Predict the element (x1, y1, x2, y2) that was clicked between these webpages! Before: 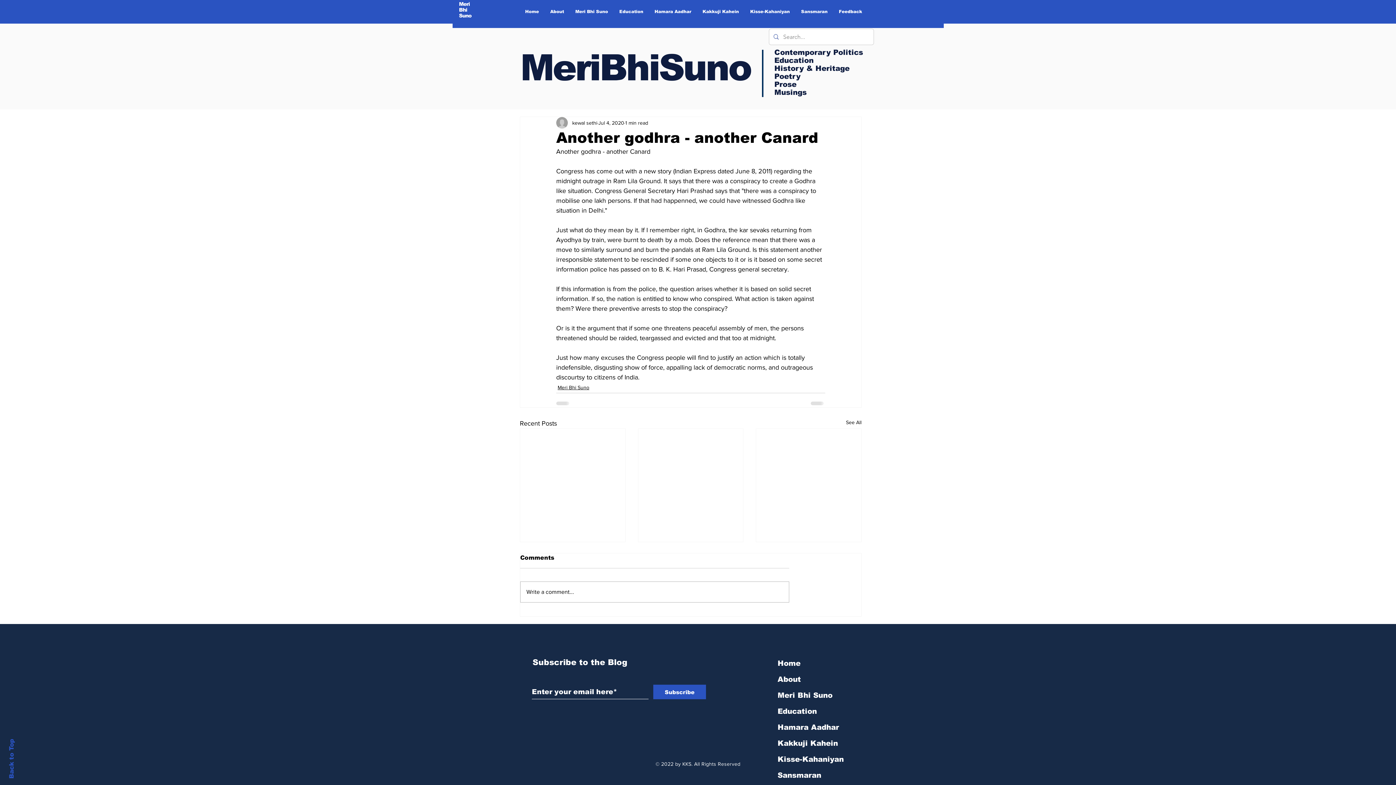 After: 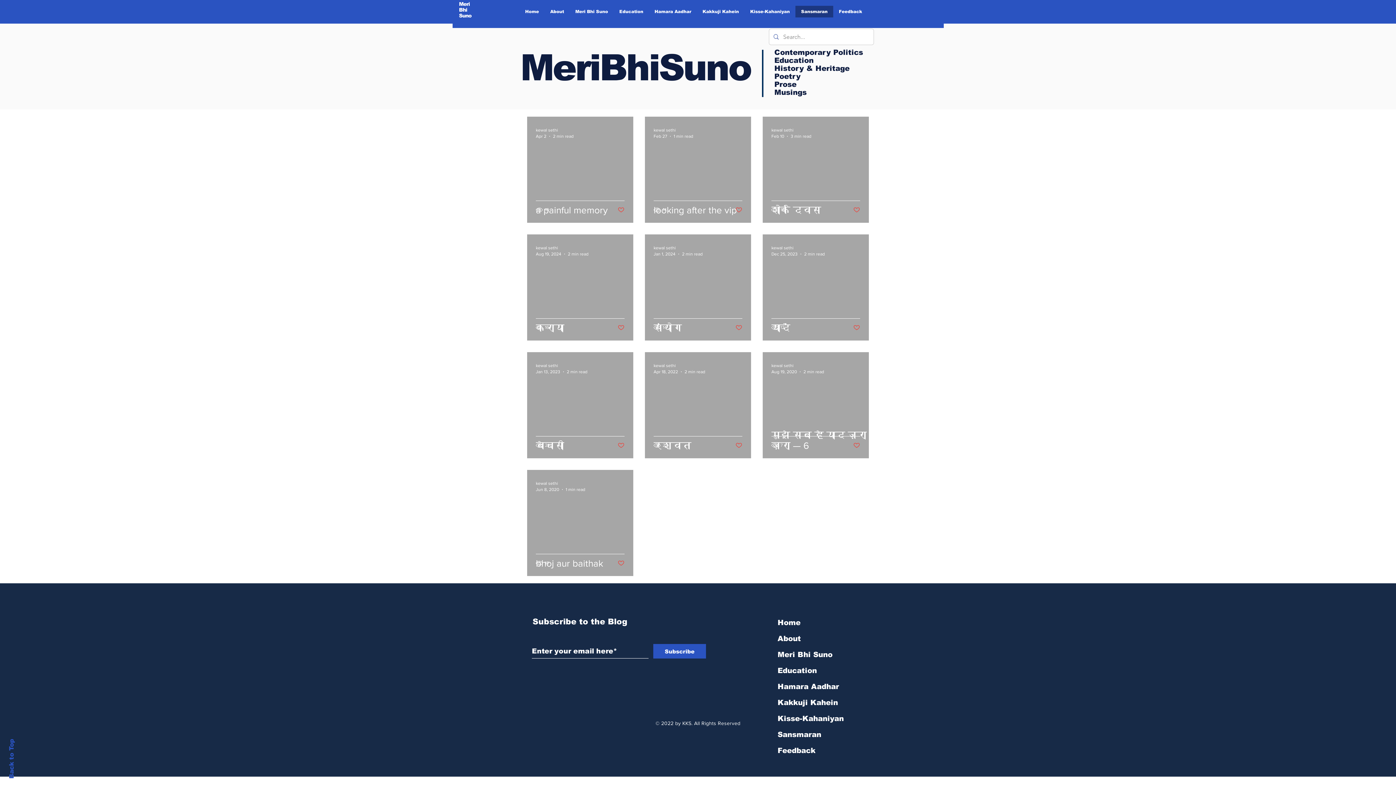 Action: label: Sansmaran bbox: (774, 767, 913, 783)